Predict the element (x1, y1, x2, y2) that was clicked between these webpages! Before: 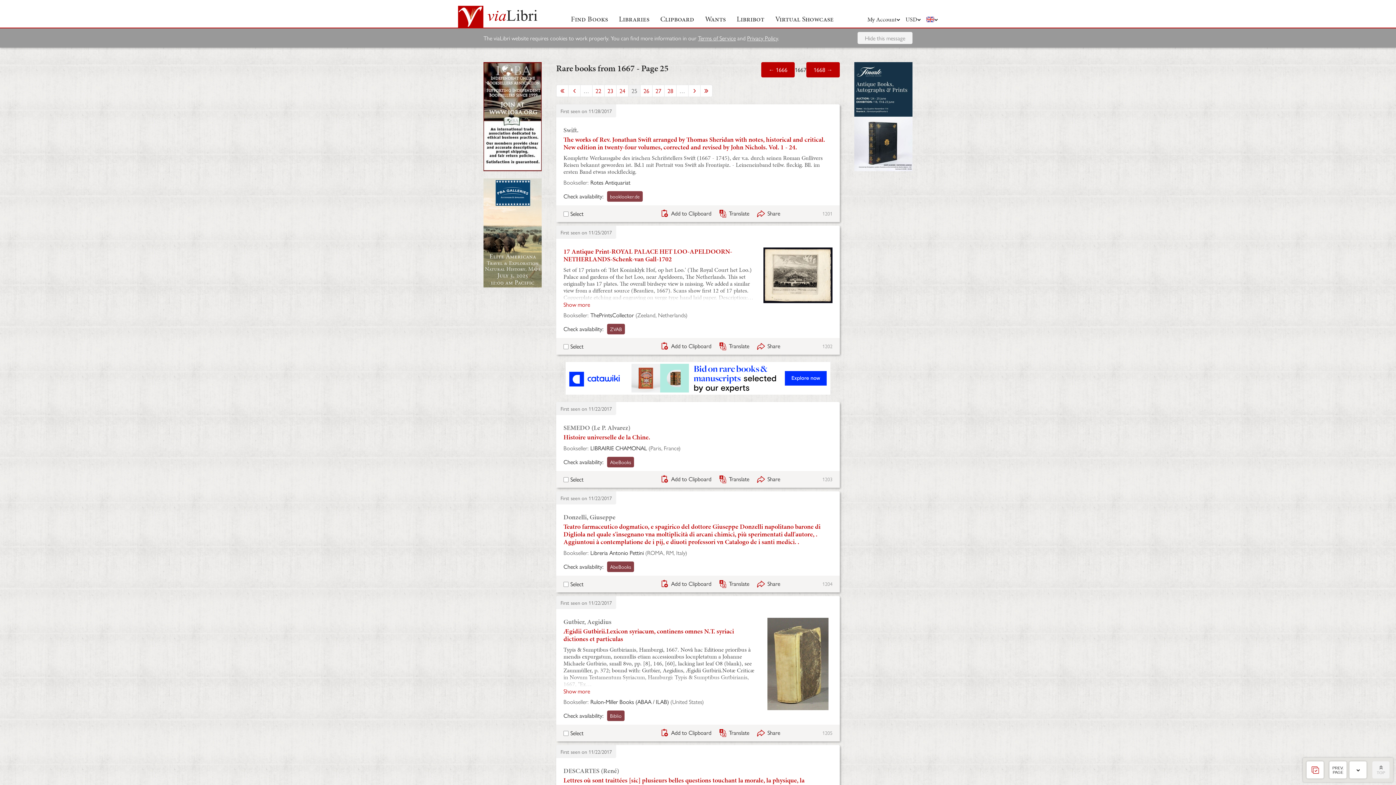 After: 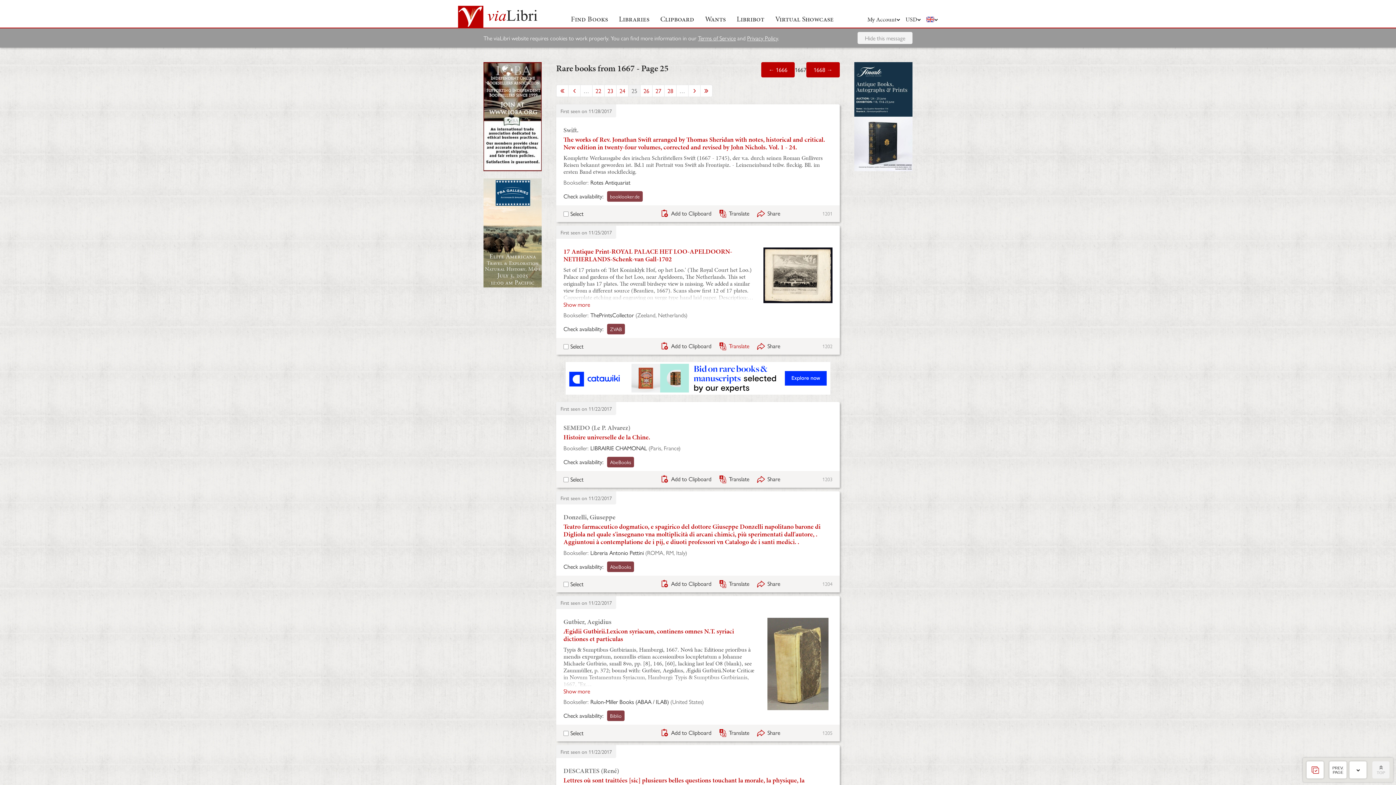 Action: bbox: (718, 341, 749, 350) label: Translate